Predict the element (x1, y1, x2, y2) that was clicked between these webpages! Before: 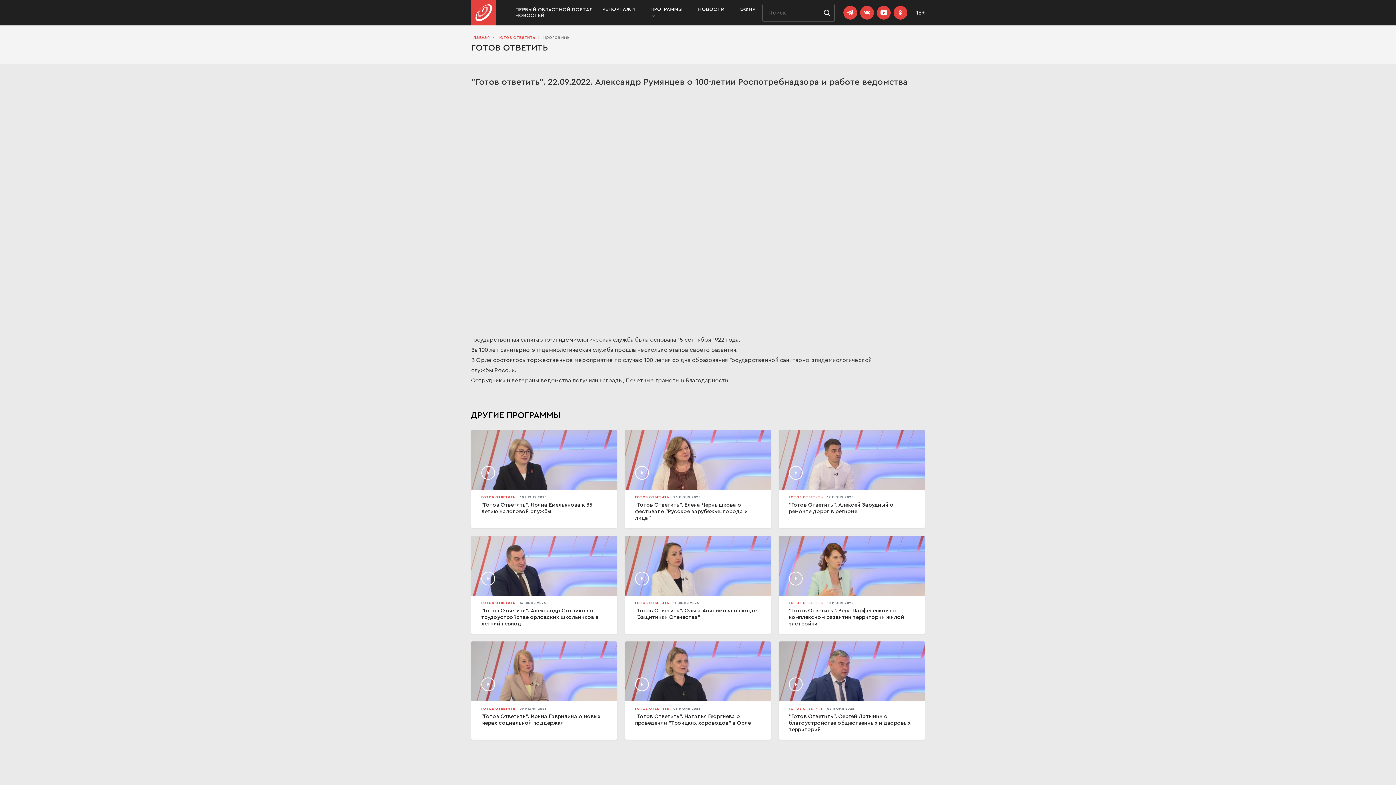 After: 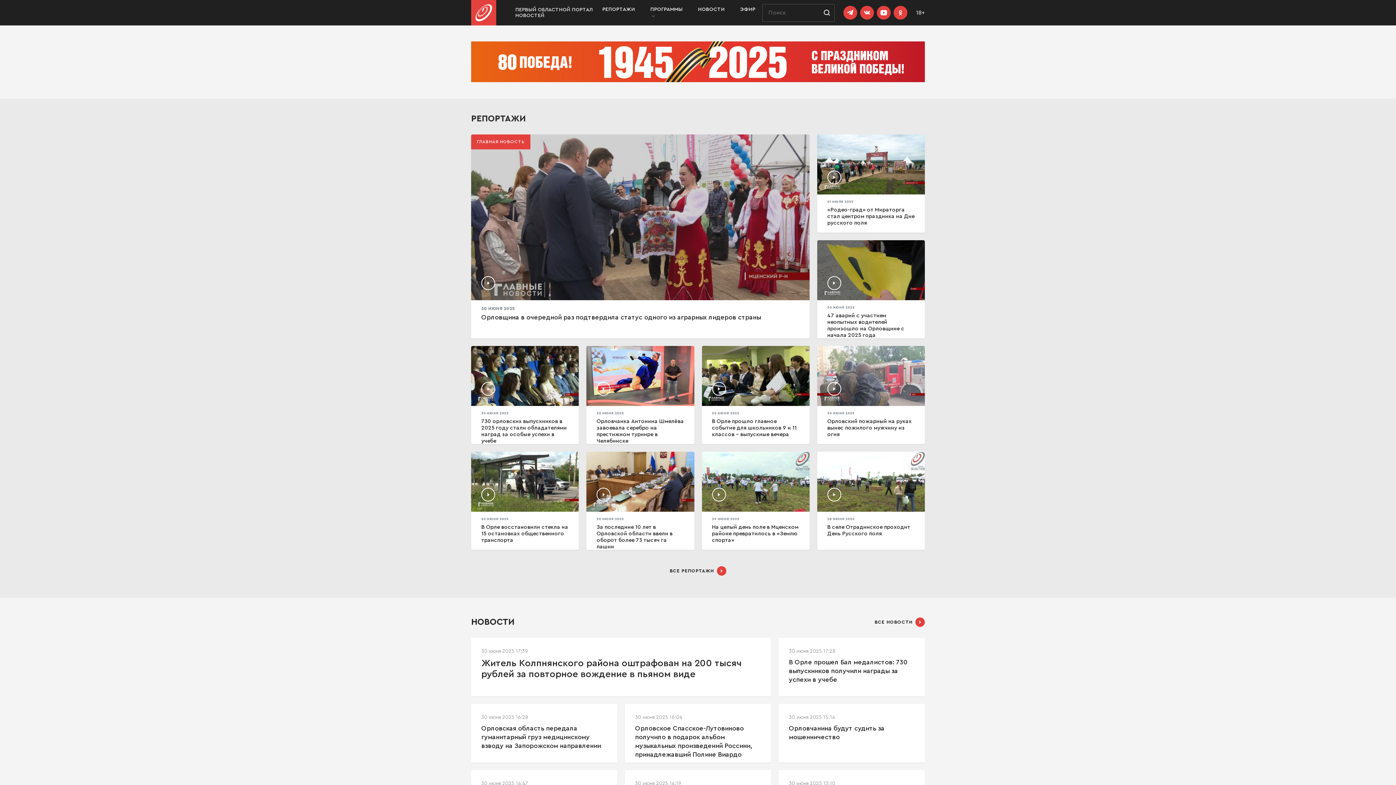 Action: label: Главная bbox: (471, 34, 489, 40)